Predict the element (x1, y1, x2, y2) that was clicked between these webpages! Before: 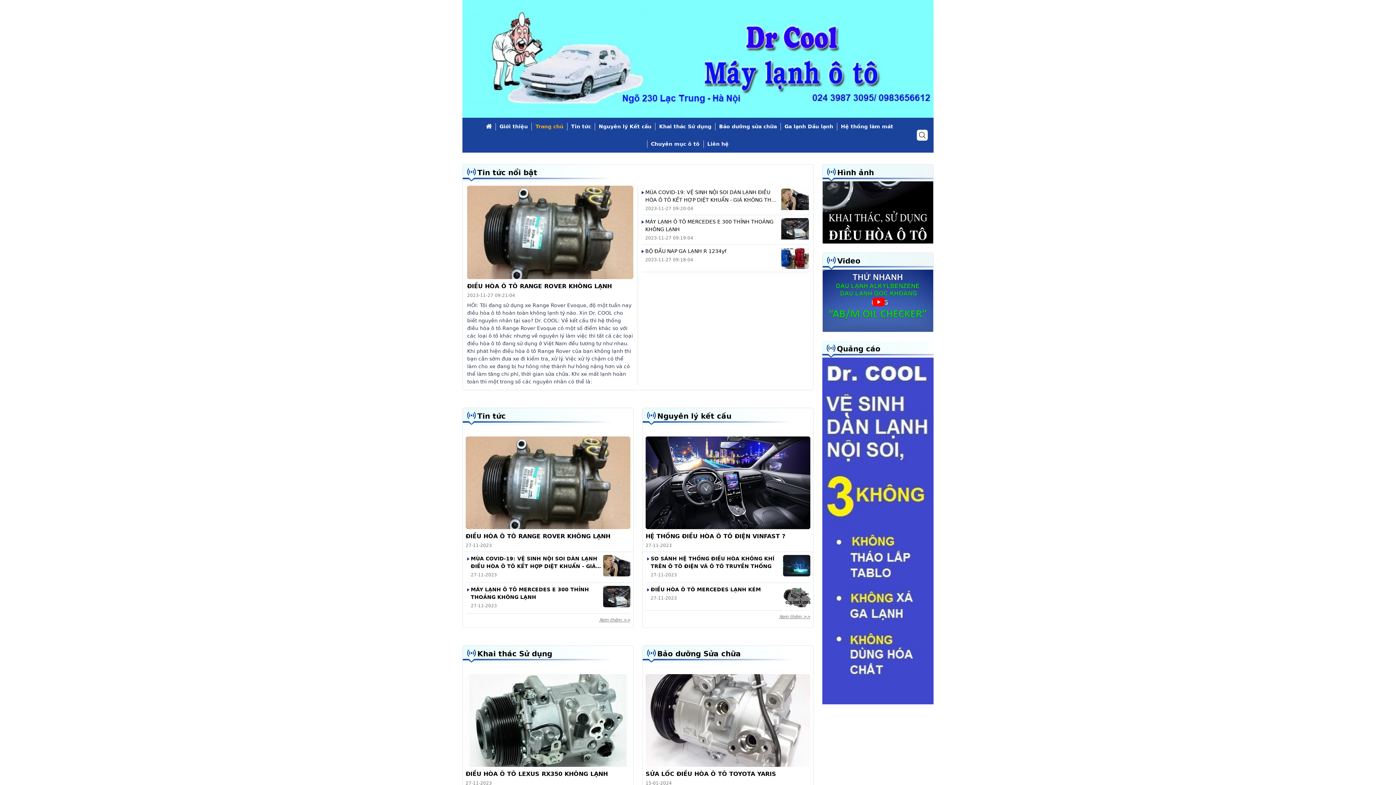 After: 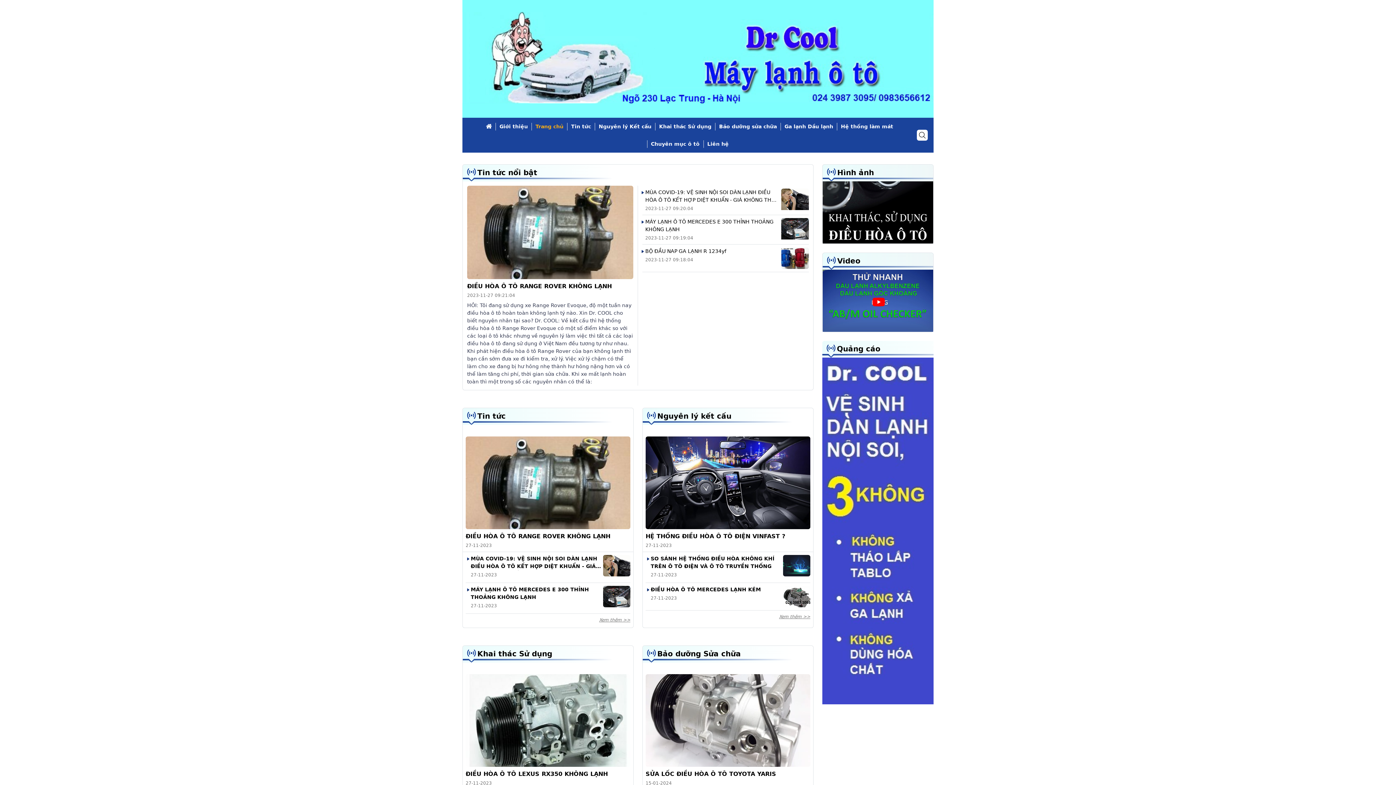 Action: bbox: (531, 122, 567, 130) label: Trang chủ